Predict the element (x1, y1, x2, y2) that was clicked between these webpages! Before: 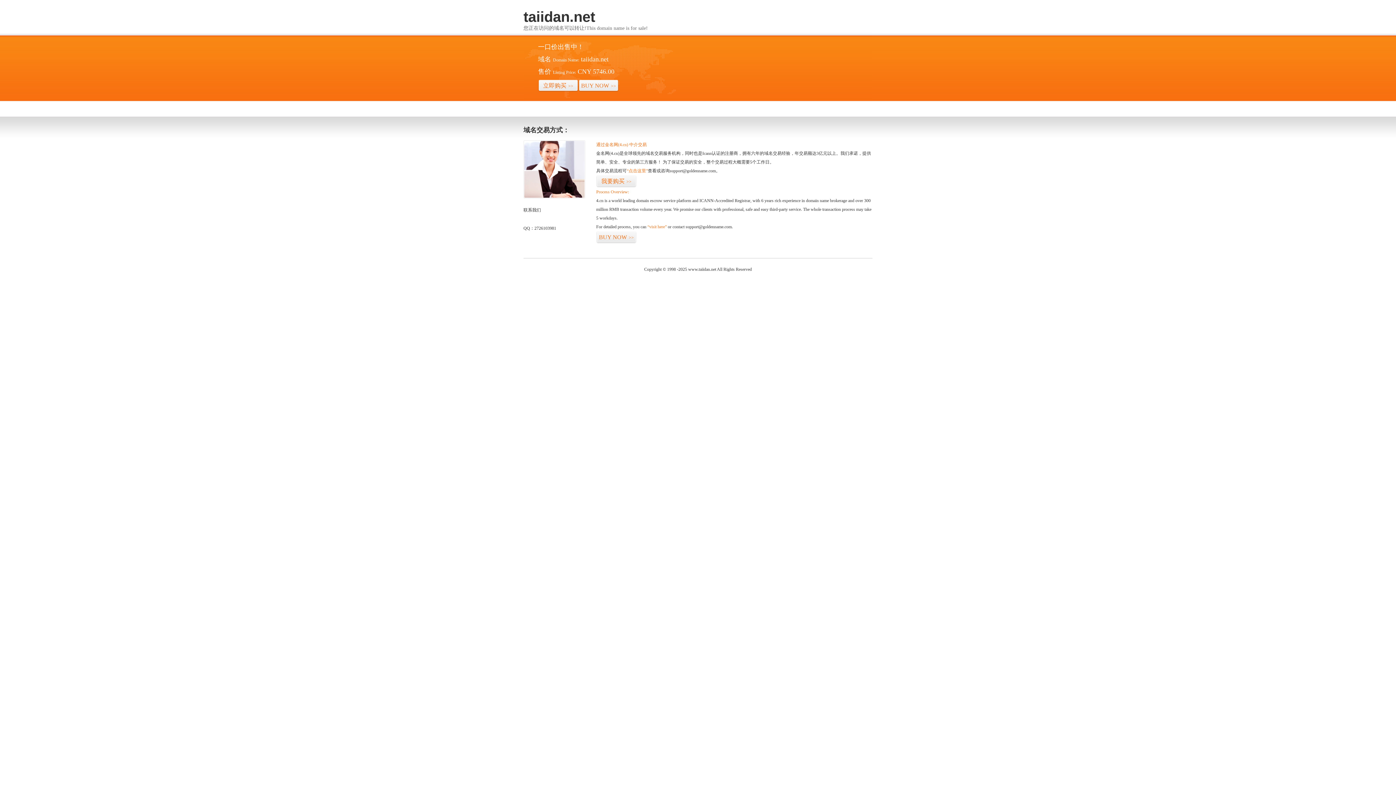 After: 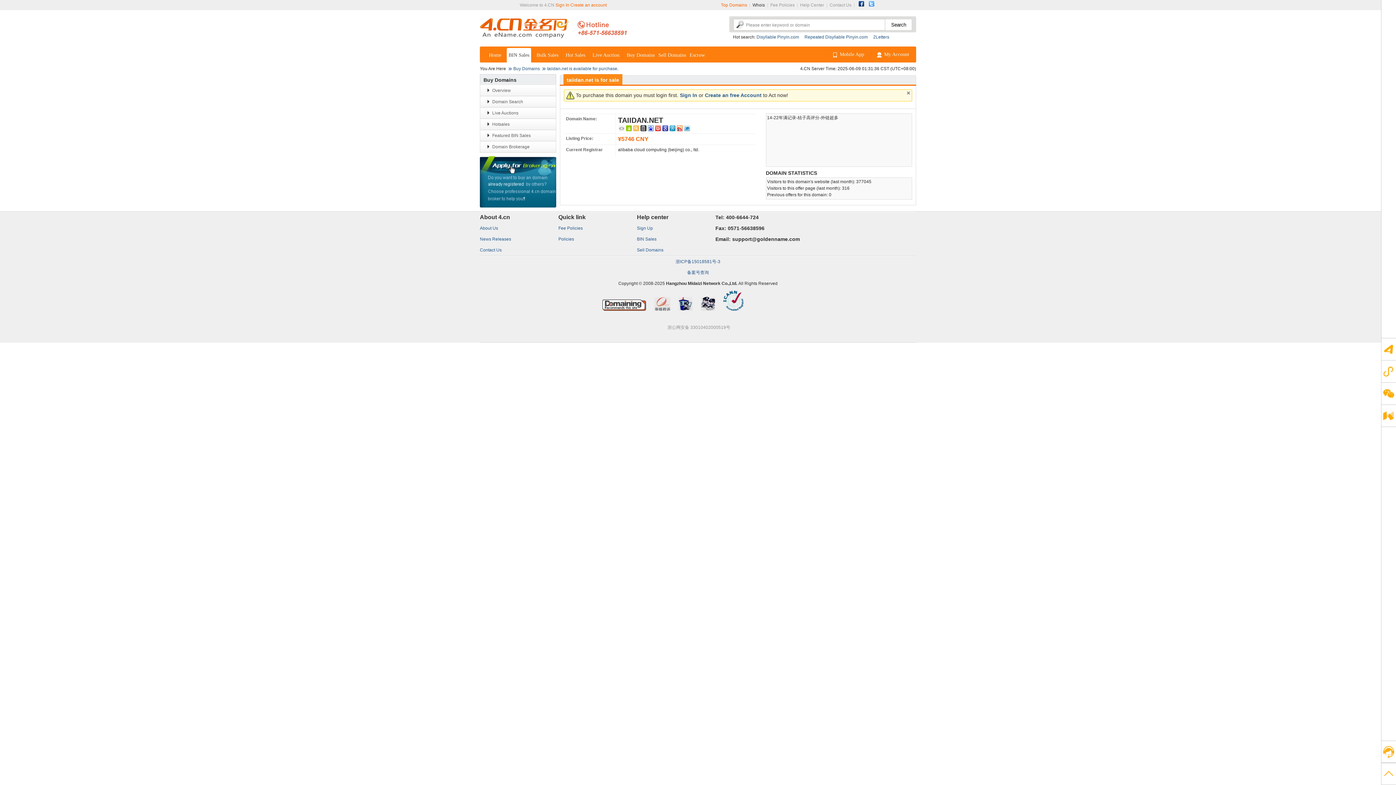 Action: label: BUY NOW>> bbox: (578, 79, 618, 92)